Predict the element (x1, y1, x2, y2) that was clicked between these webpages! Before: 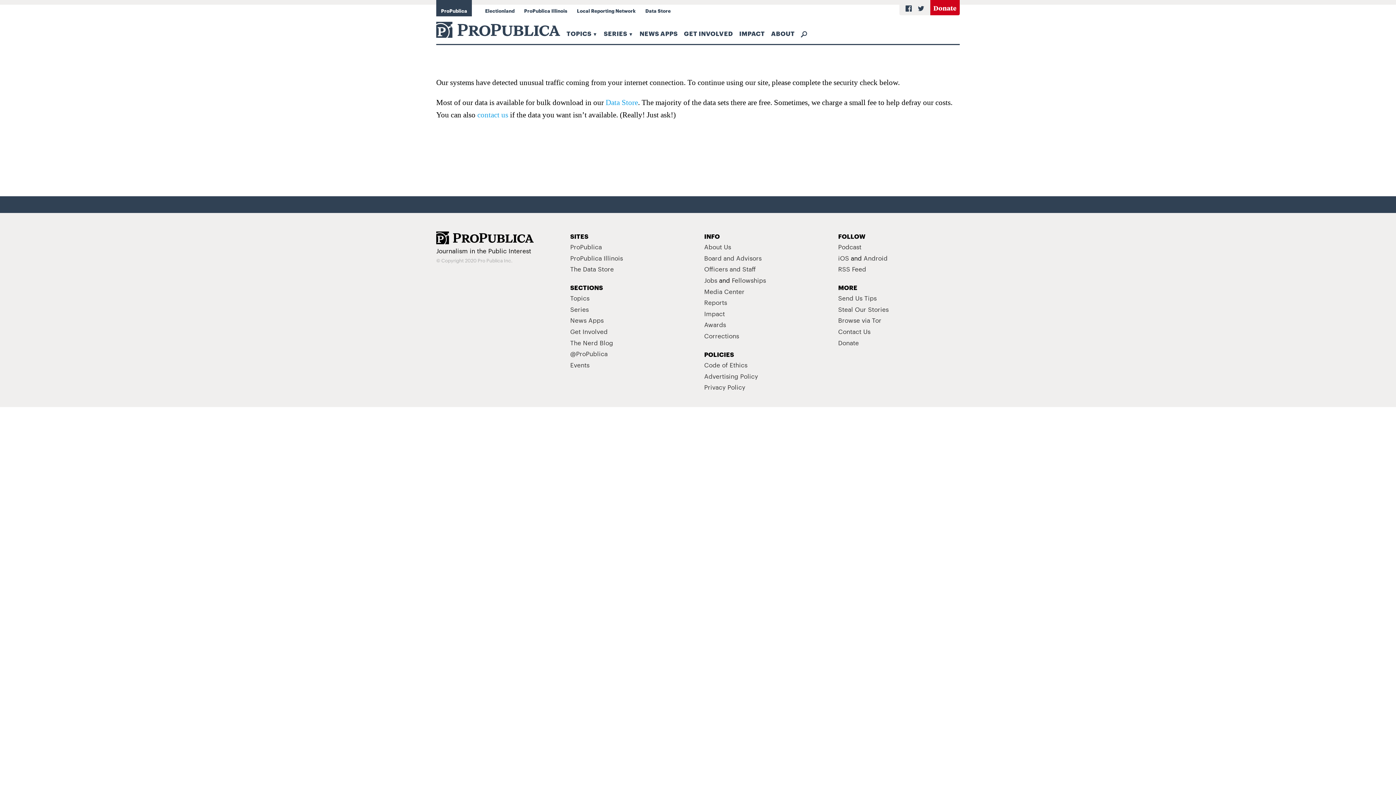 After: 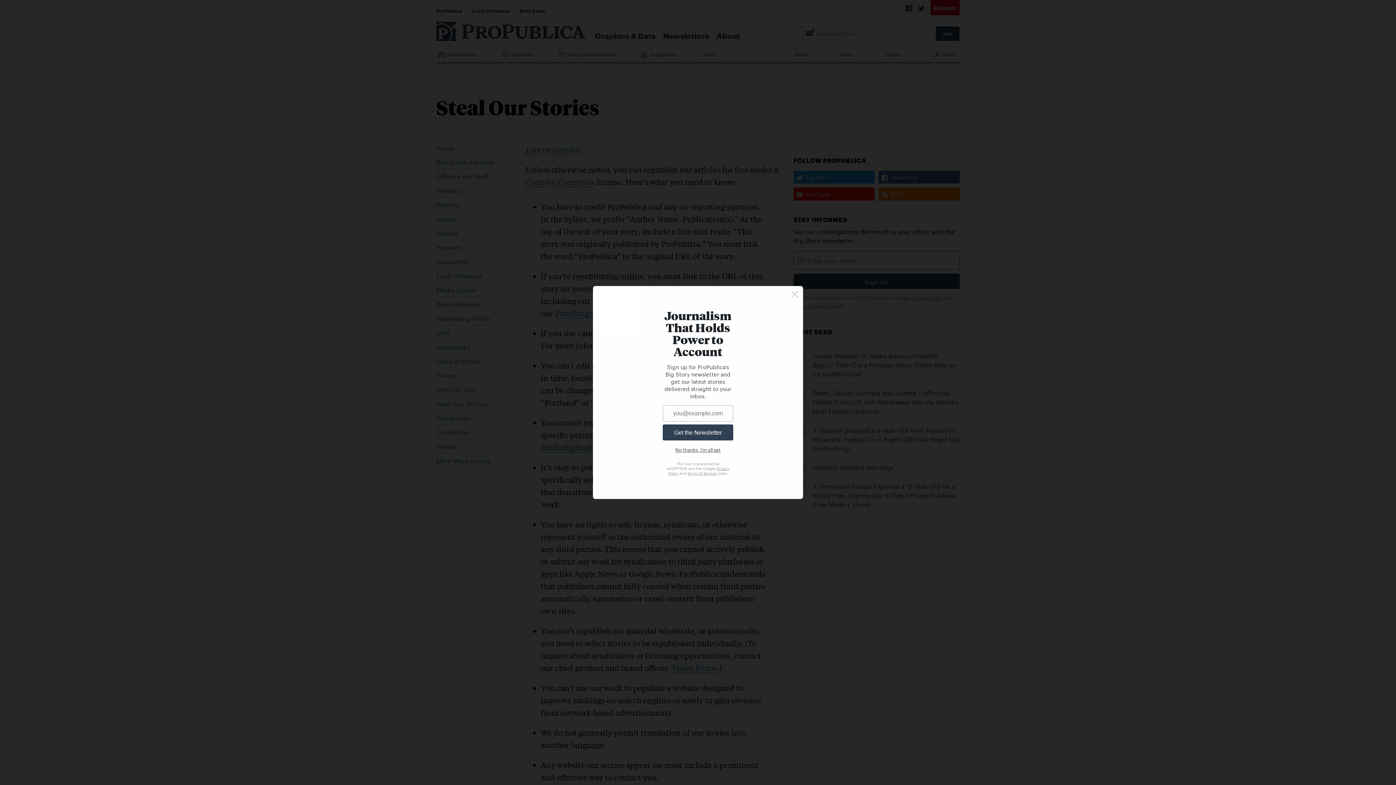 Action: bbox: (838, 304, 888, 313) label: Steal Our Stories